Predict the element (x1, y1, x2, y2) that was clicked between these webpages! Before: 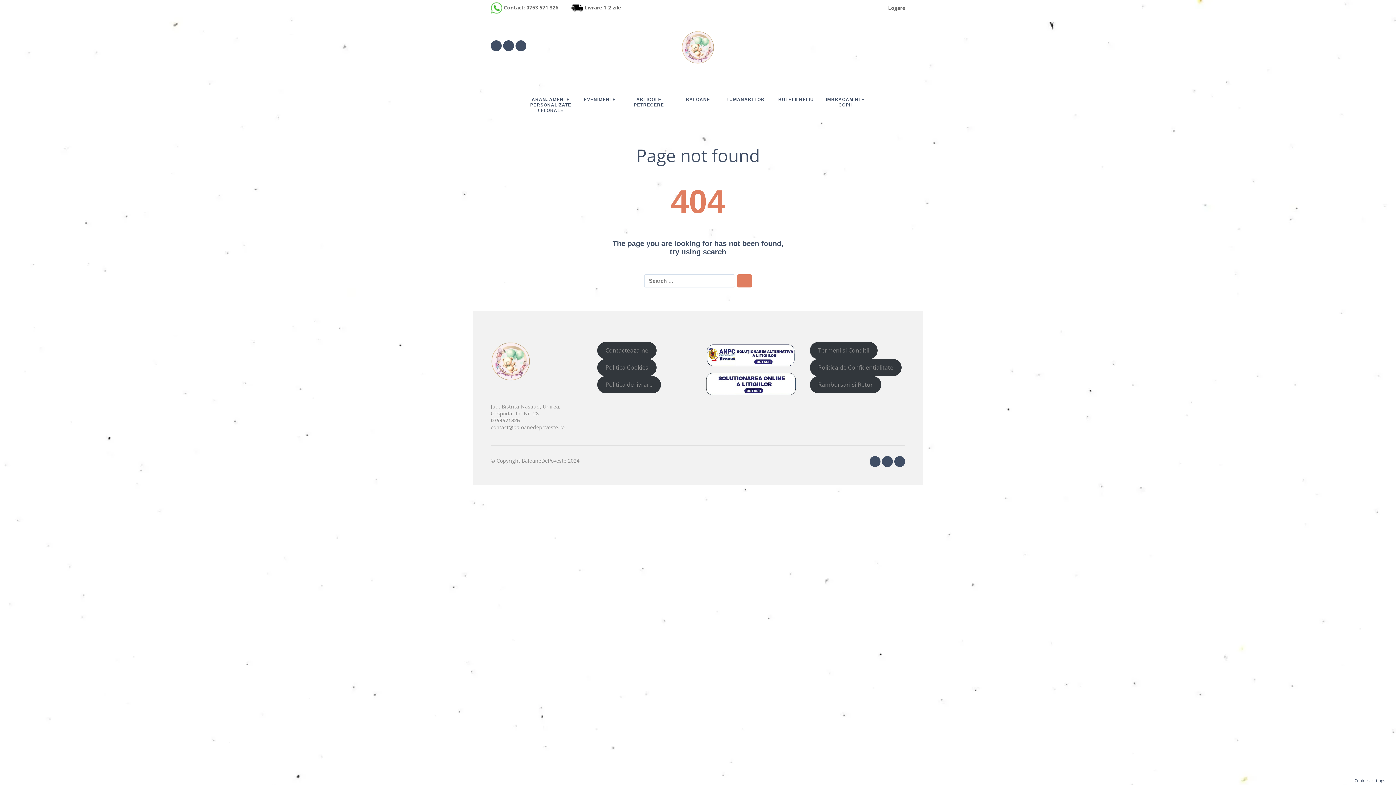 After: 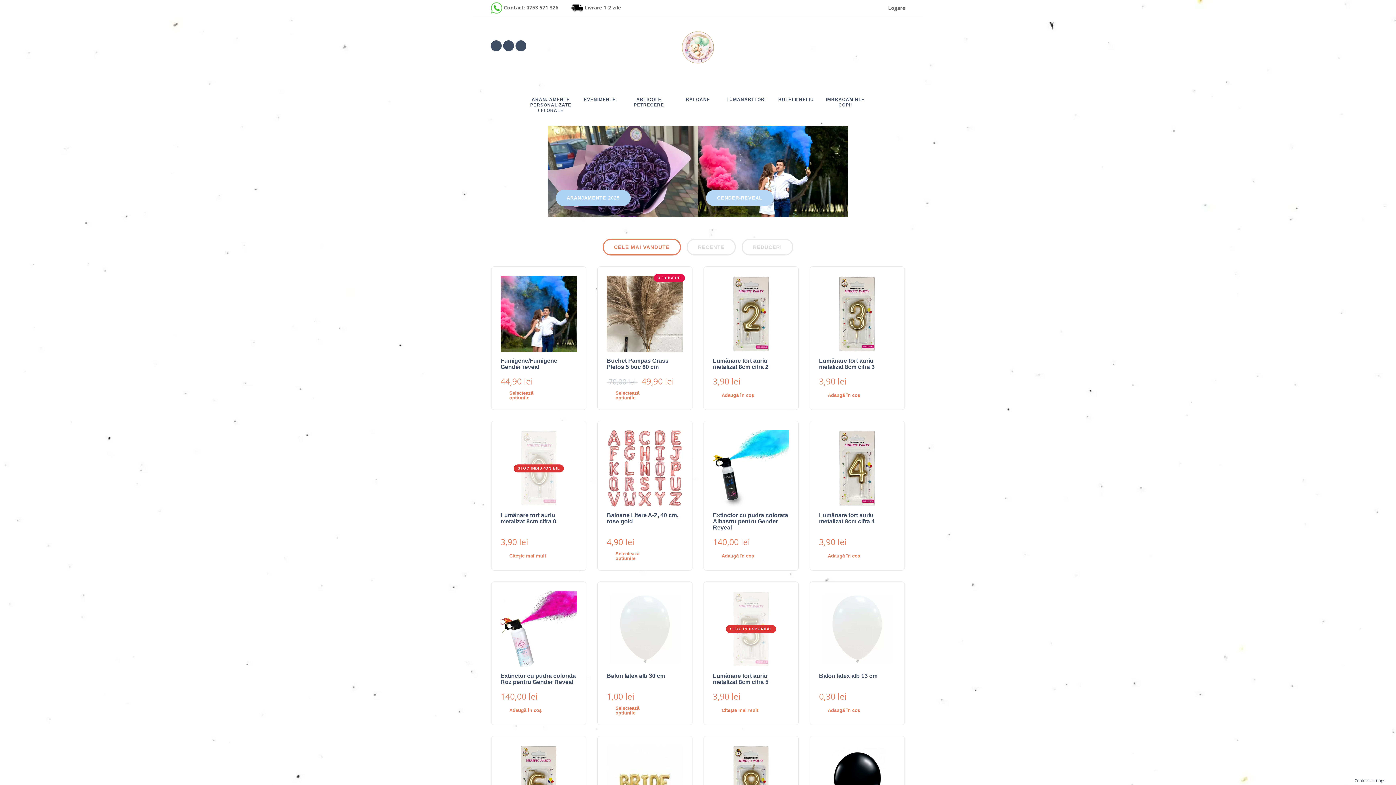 Action: bbox: (681, 43, 715, 50)